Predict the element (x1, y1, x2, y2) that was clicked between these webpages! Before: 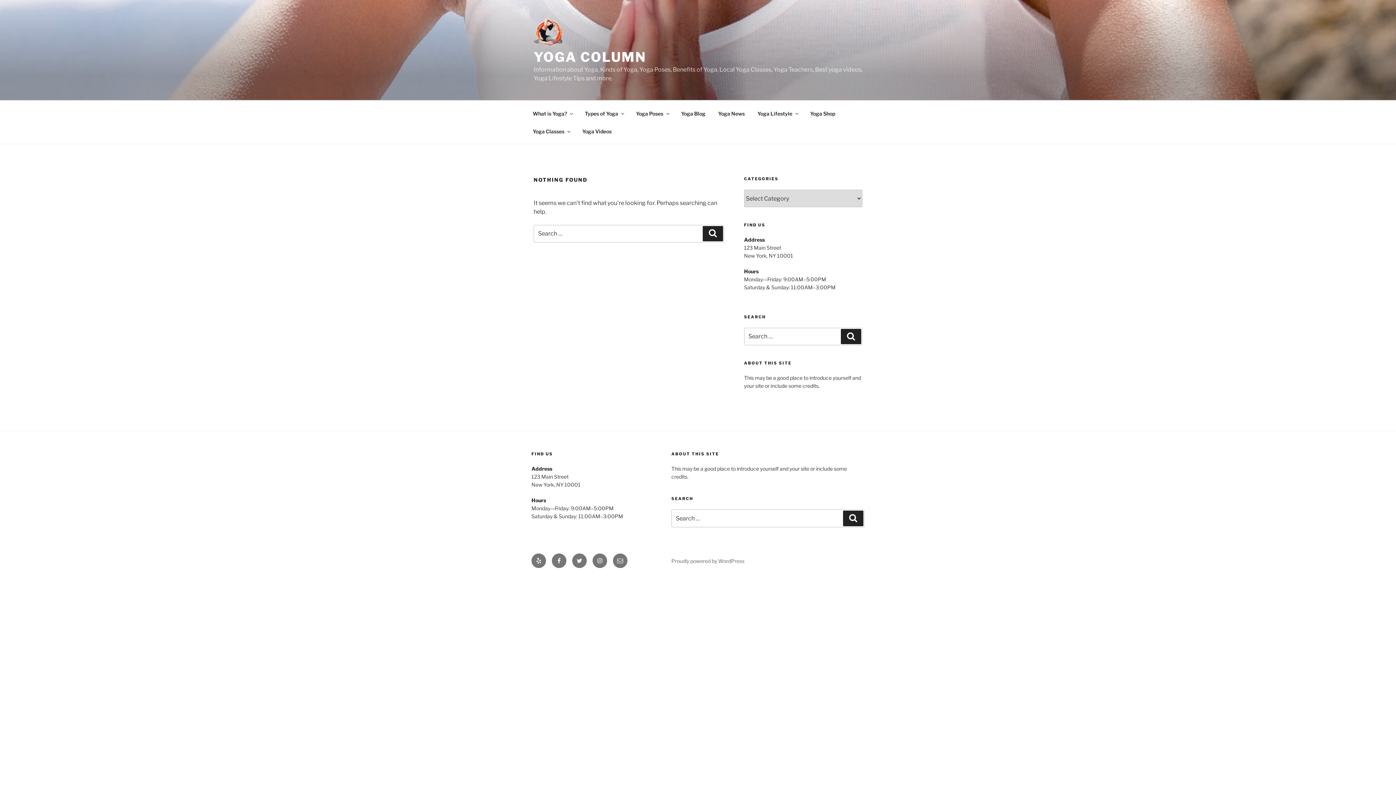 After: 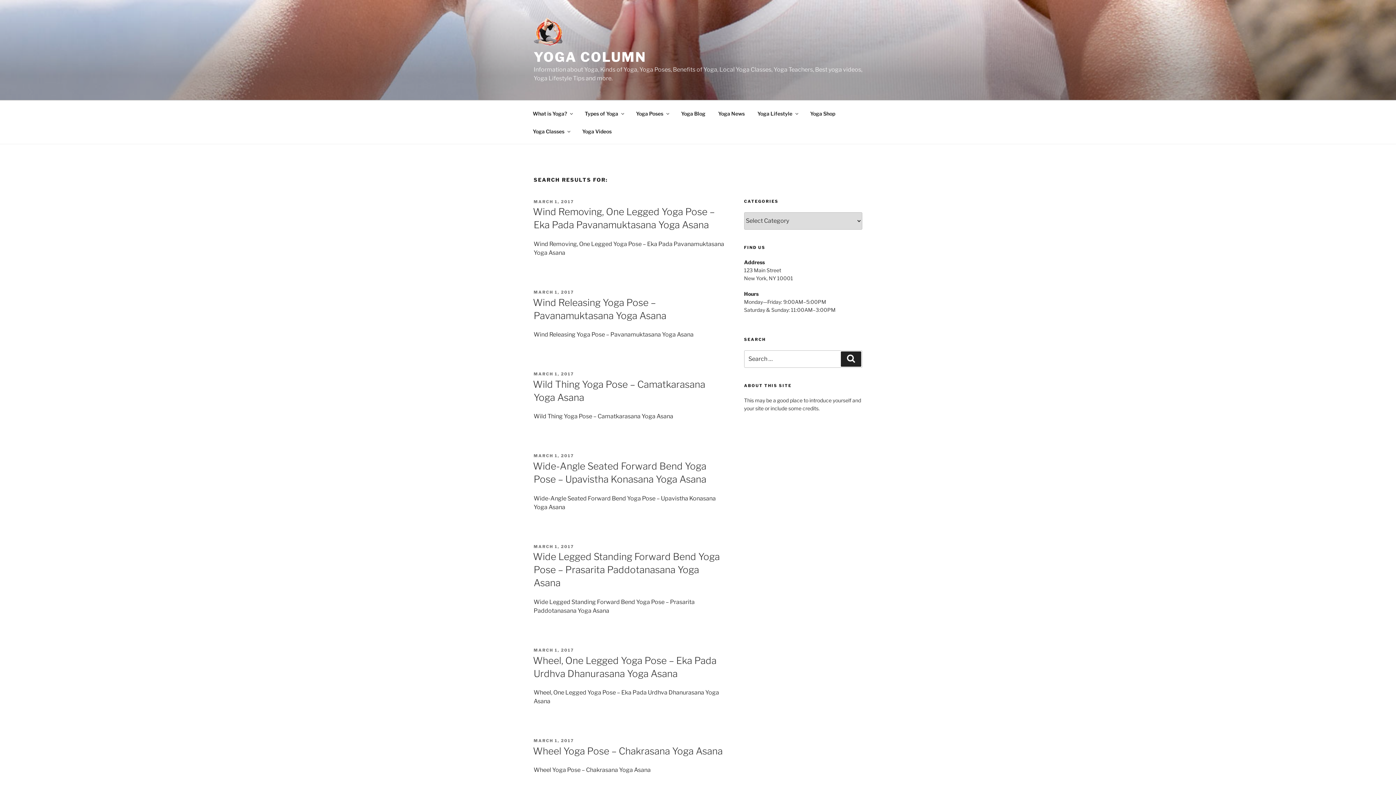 Action: bbox: (843, 511, 863, 526) label: Search